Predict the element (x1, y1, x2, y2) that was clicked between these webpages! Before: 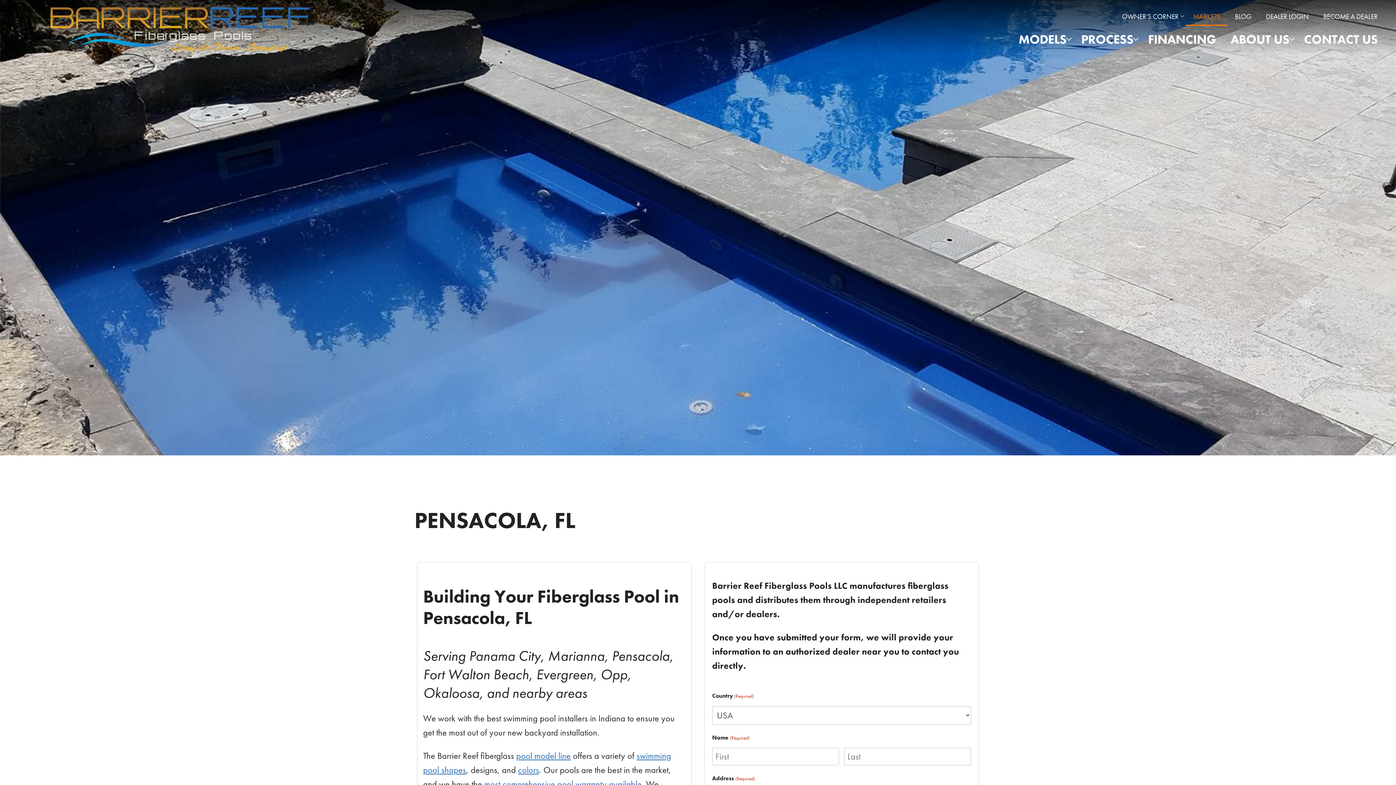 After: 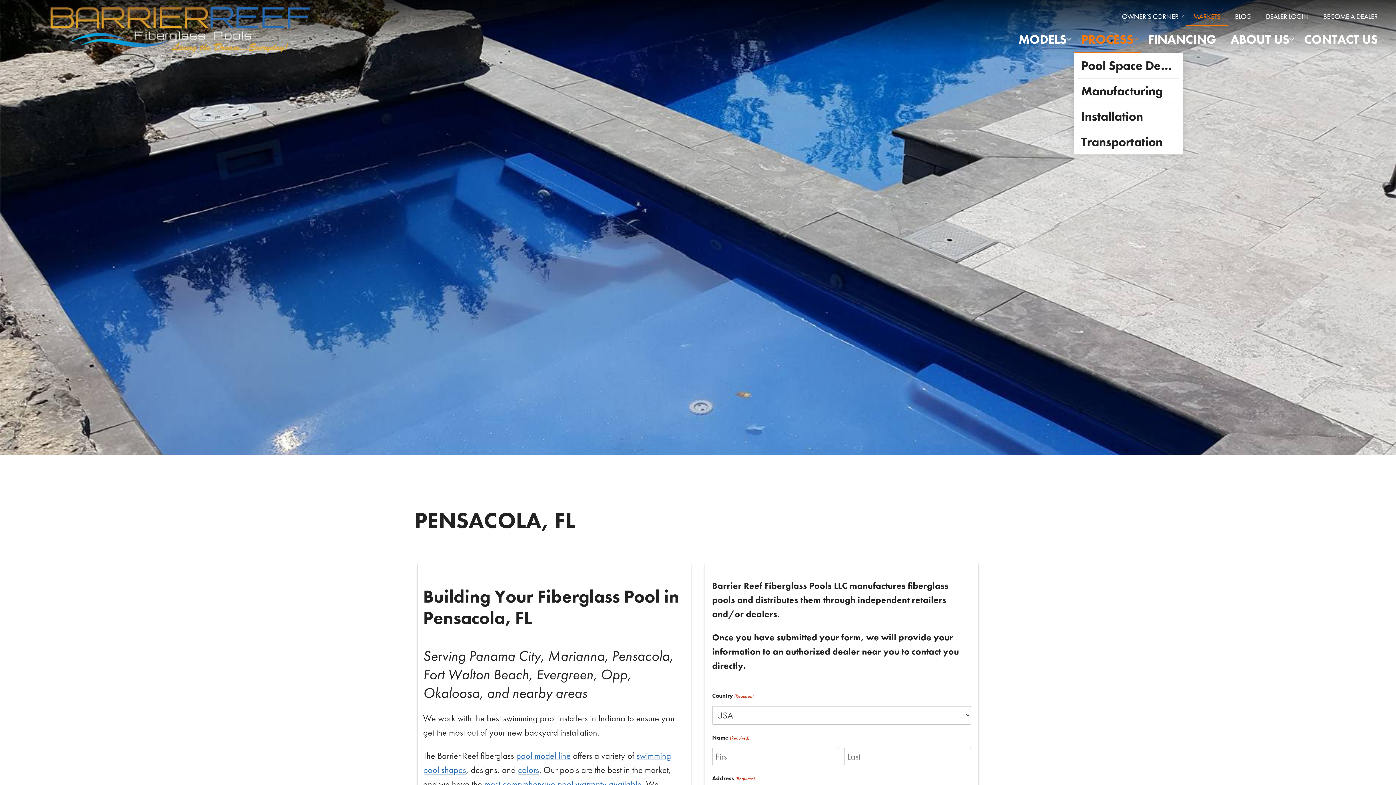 Action: label: PROCESS bbox: (1074, 25, 1141, 52)